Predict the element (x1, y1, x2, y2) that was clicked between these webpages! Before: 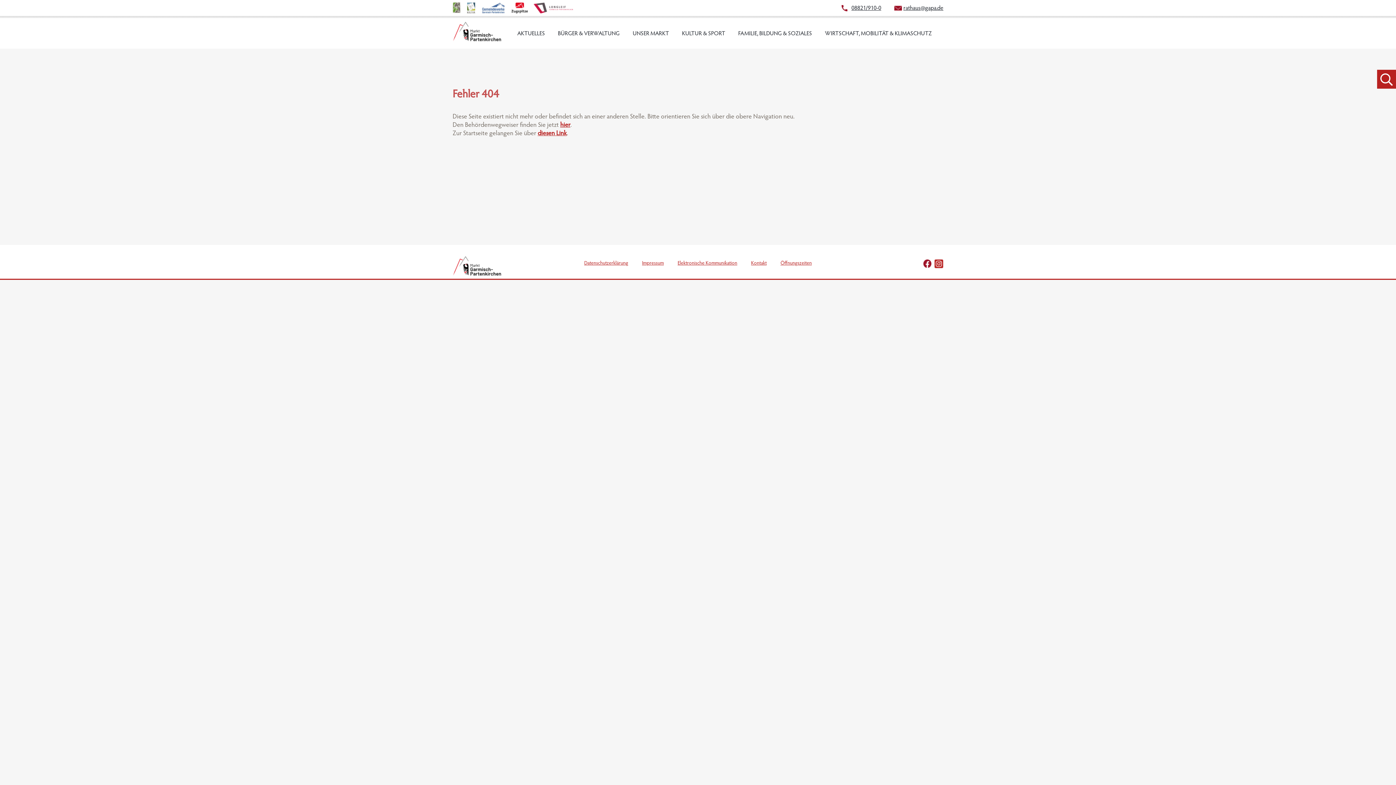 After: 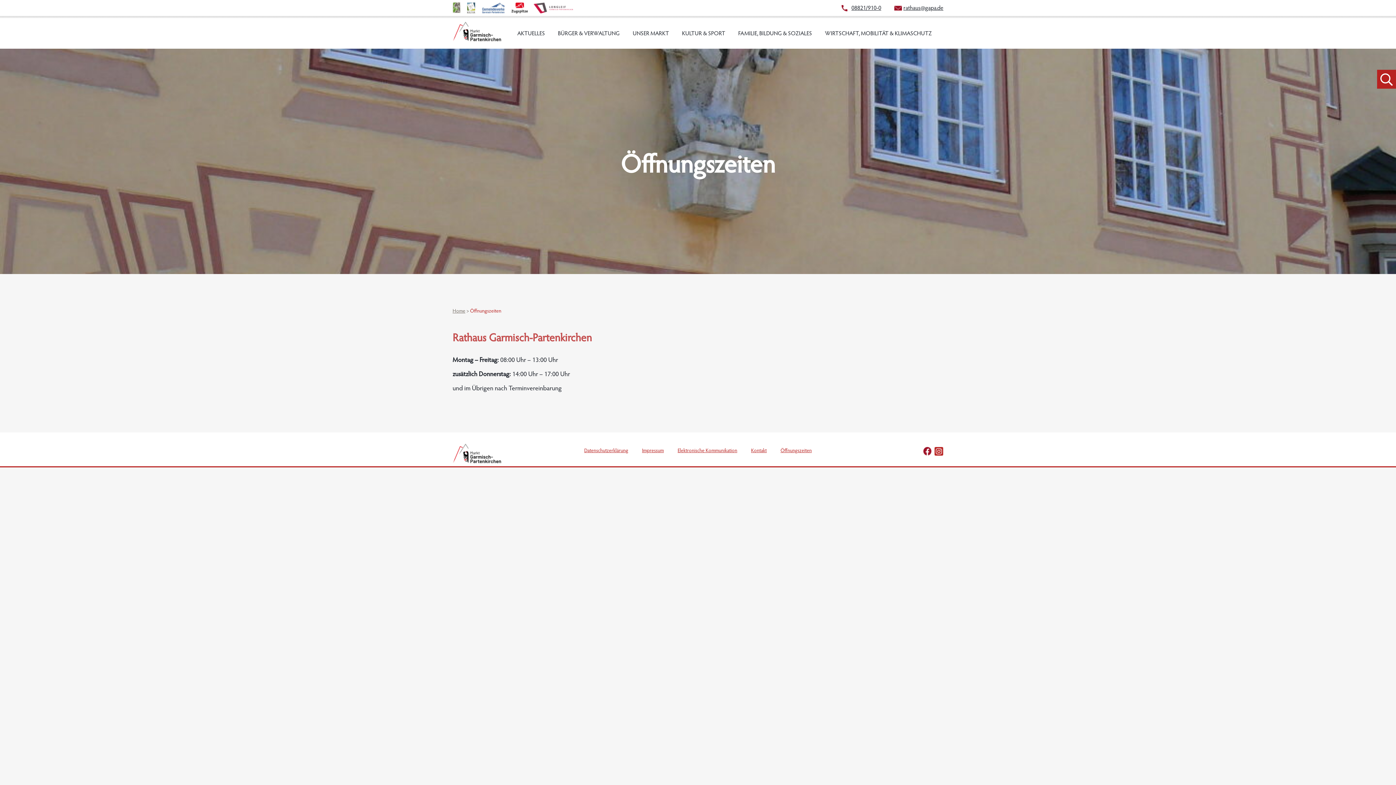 Action: bbox: (780, 261, 812, 266) label: Öffnungszeiten